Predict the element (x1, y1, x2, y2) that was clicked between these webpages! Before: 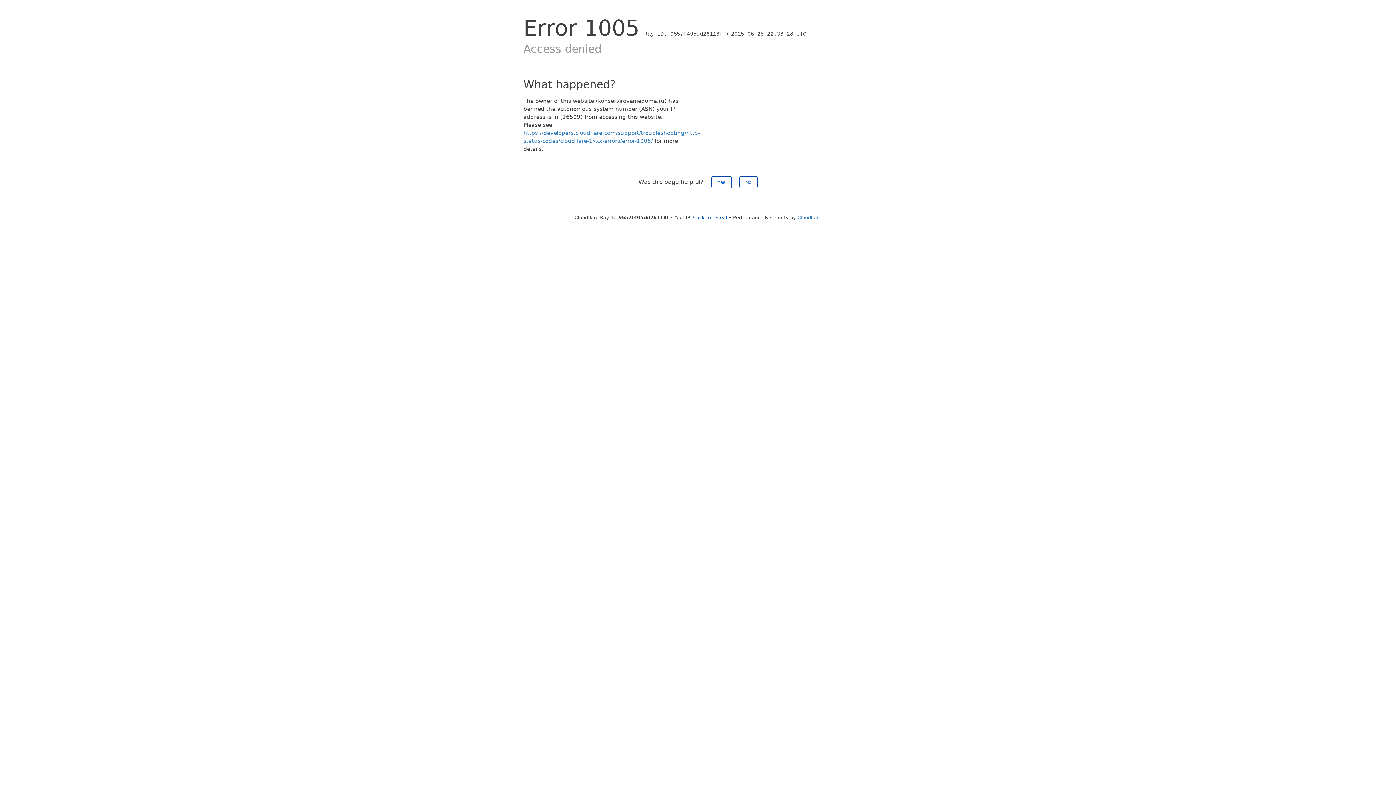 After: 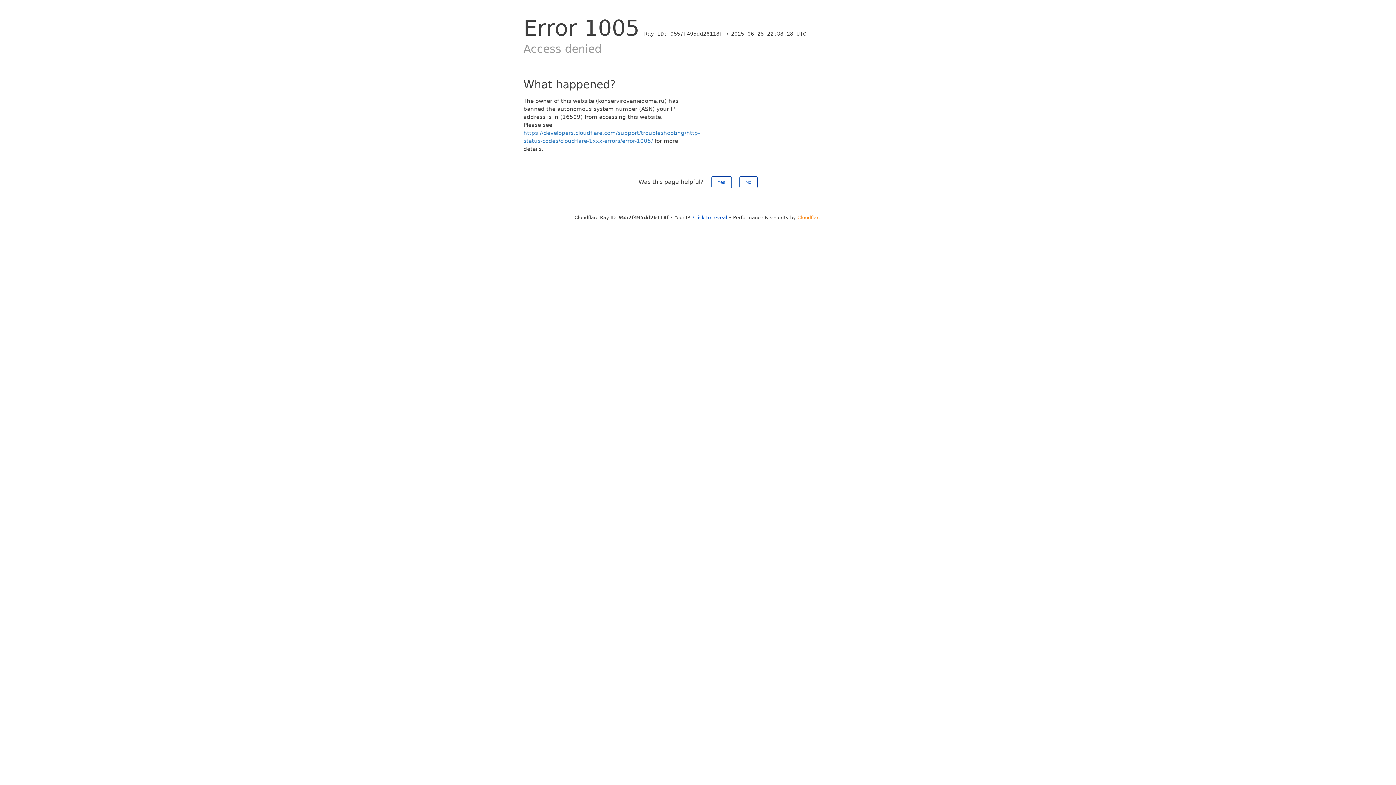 Action: bbox: (797, 214, 821, 220) label: Cloudflare